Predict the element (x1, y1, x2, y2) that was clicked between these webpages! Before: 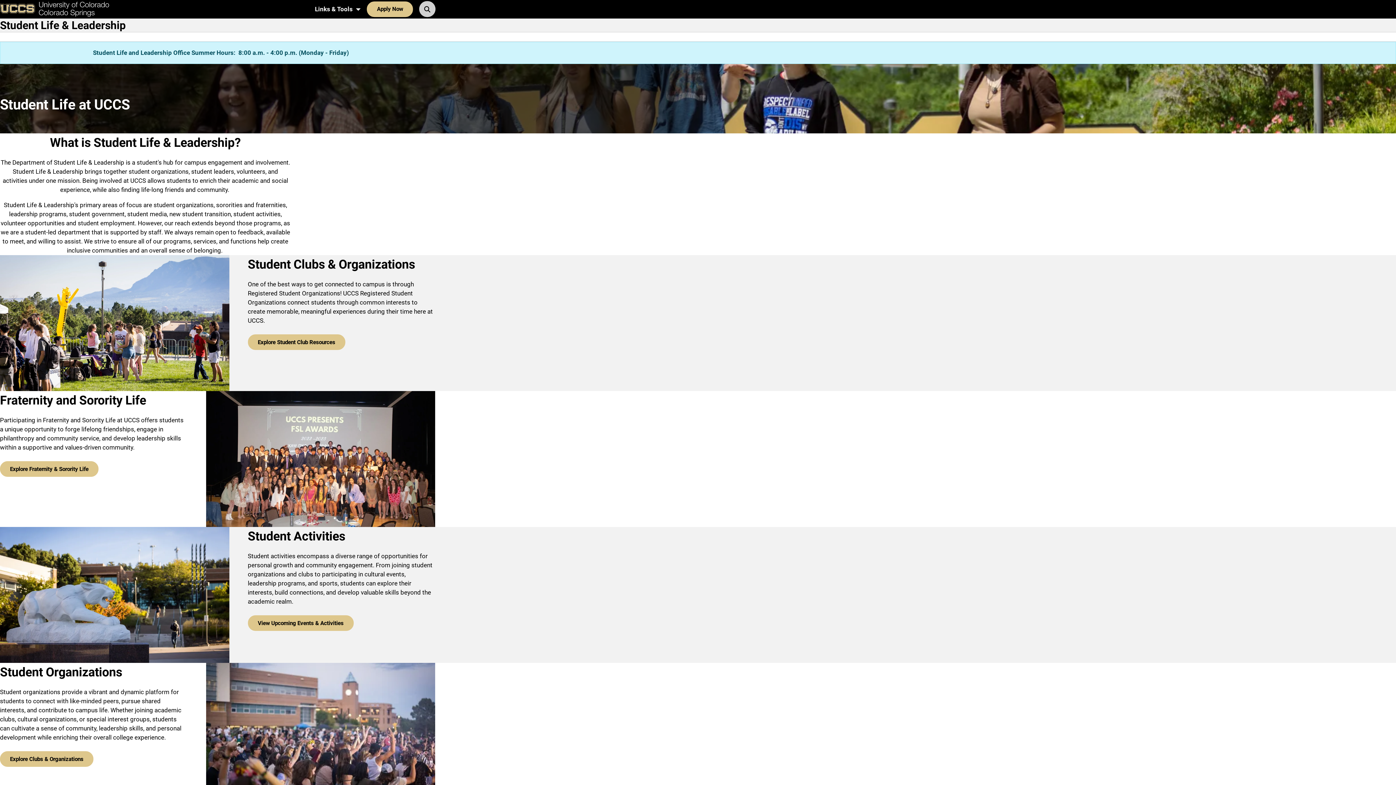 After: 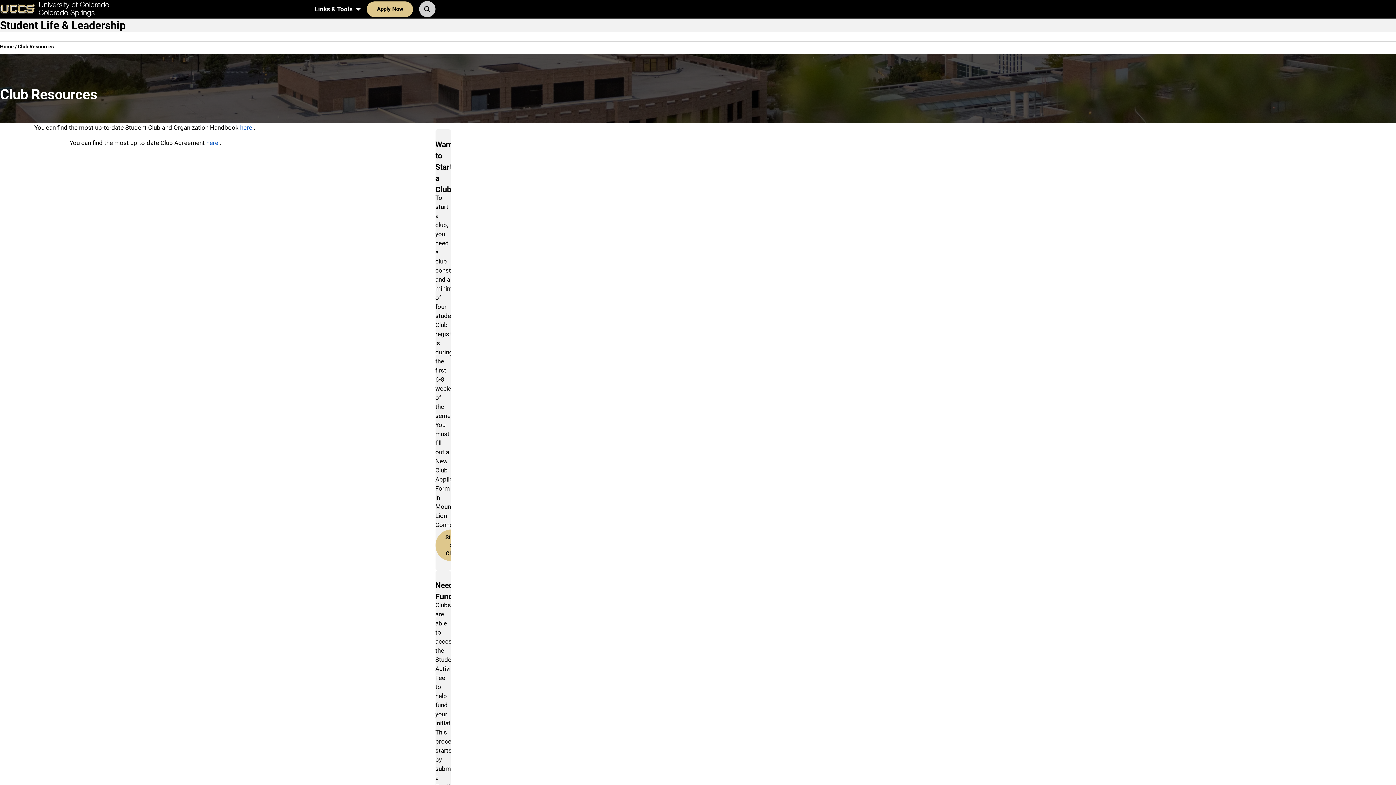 Action: label: Explore Student Club Resources bbox: (247, 334, 345, 350)